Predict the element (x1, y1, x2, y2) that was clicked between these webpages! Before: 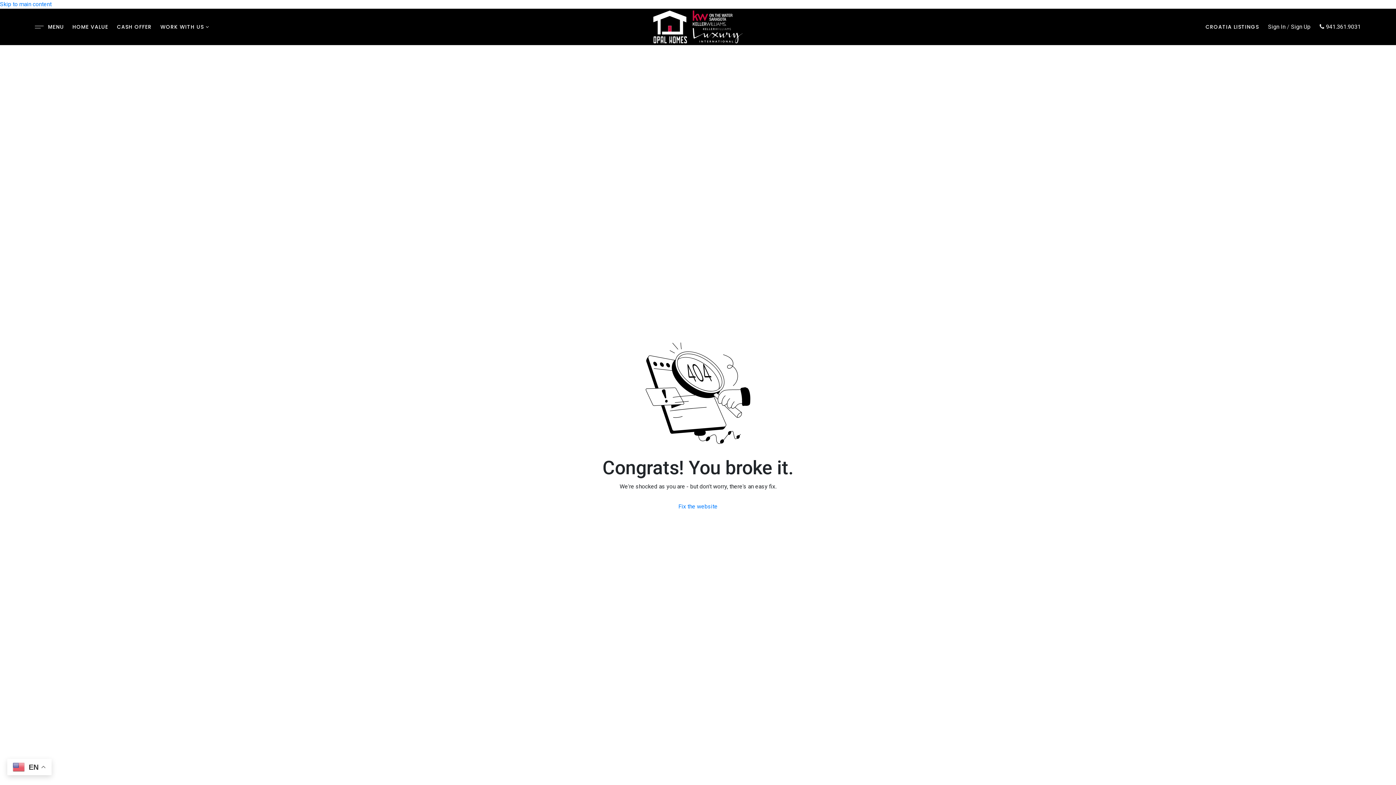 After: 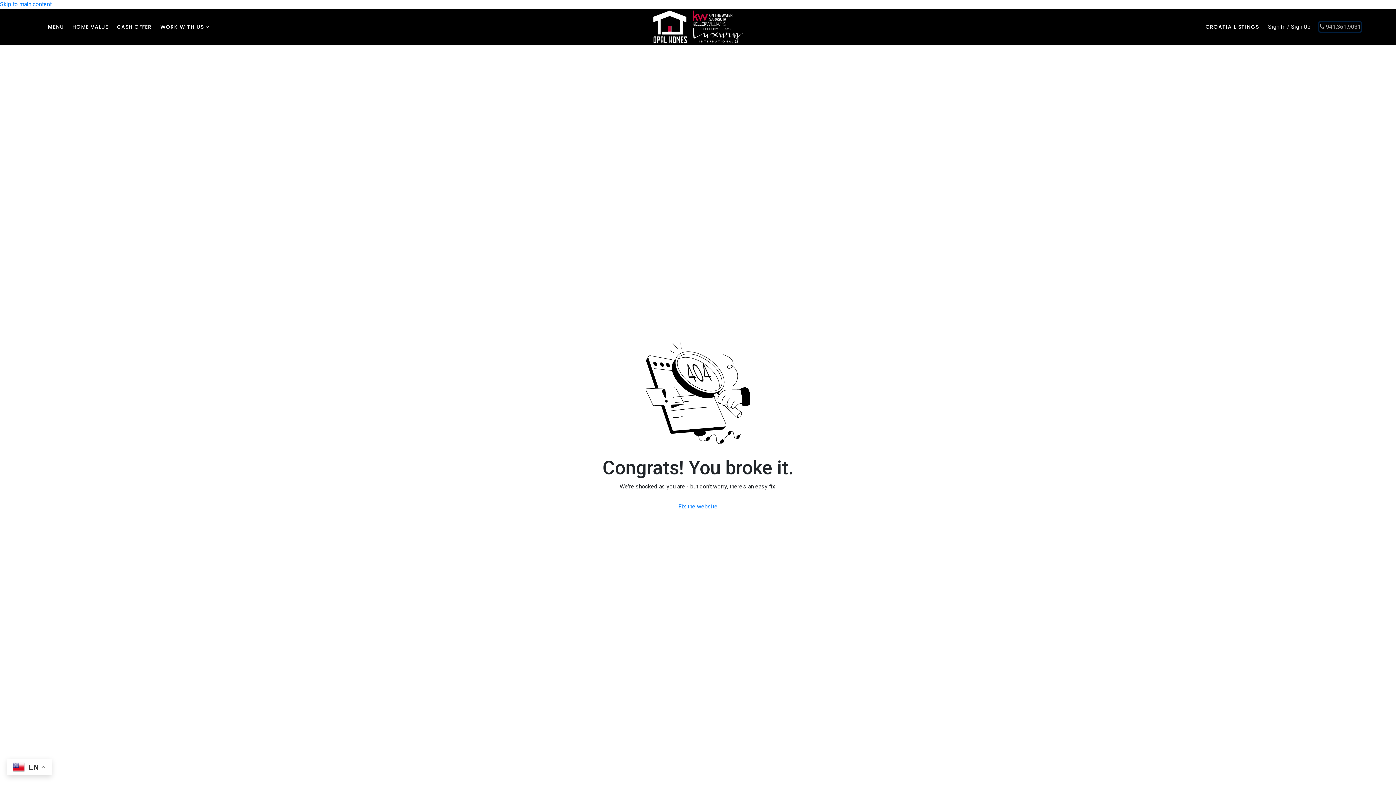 Action: label: 941.361.9031 bbox: (1319, 22, 1361, 31)